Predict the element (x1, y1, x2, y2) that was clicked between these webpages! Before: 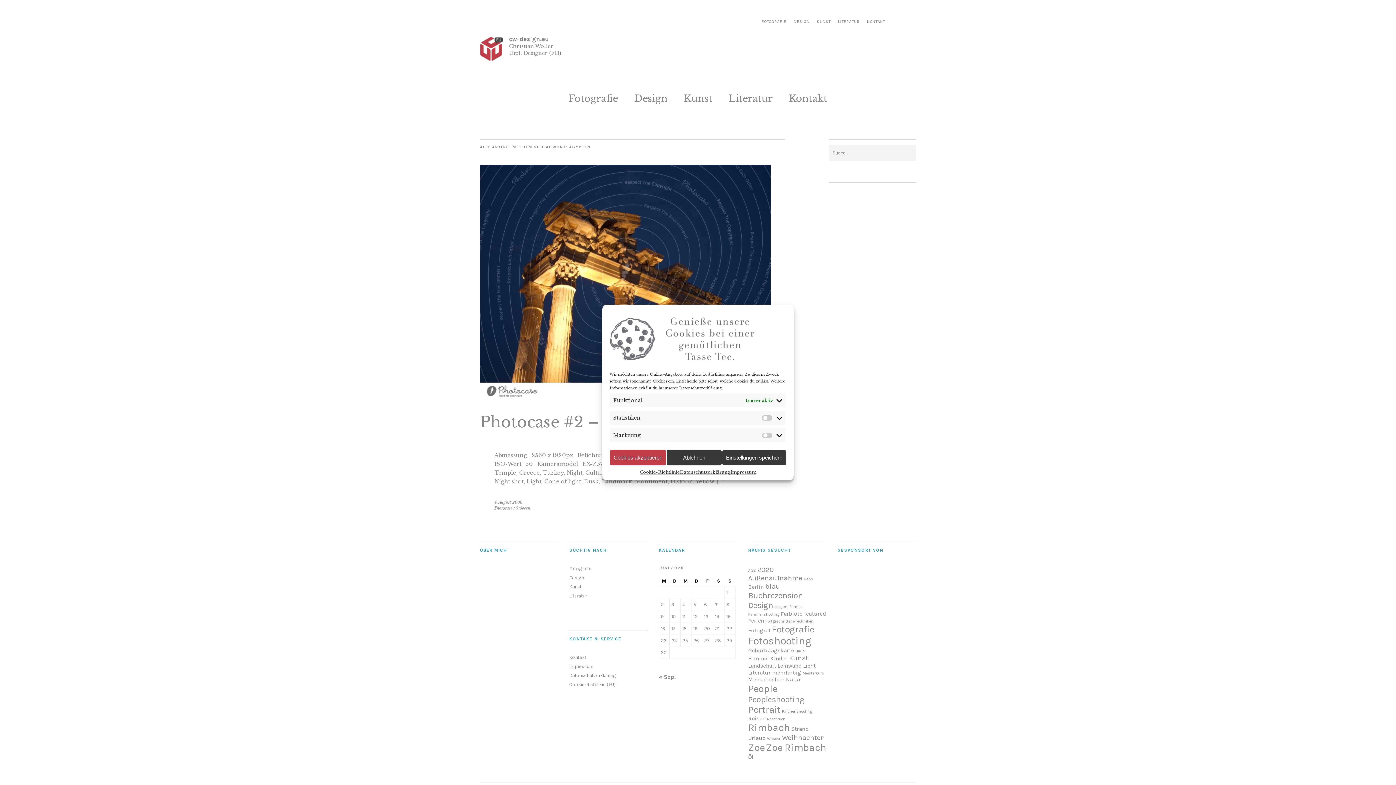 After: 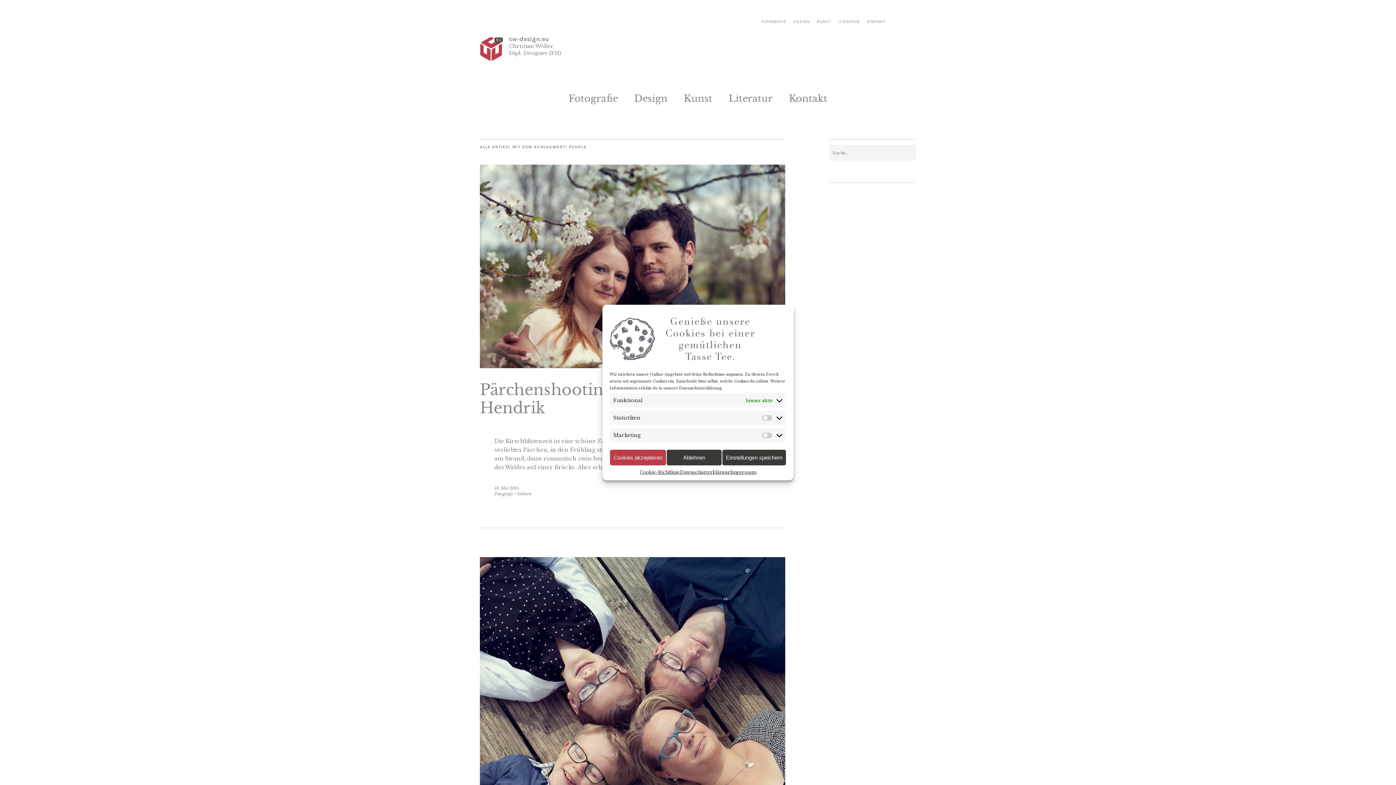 Action: bbox: (748, 683, 777, 694) label: People (7 Einträge)